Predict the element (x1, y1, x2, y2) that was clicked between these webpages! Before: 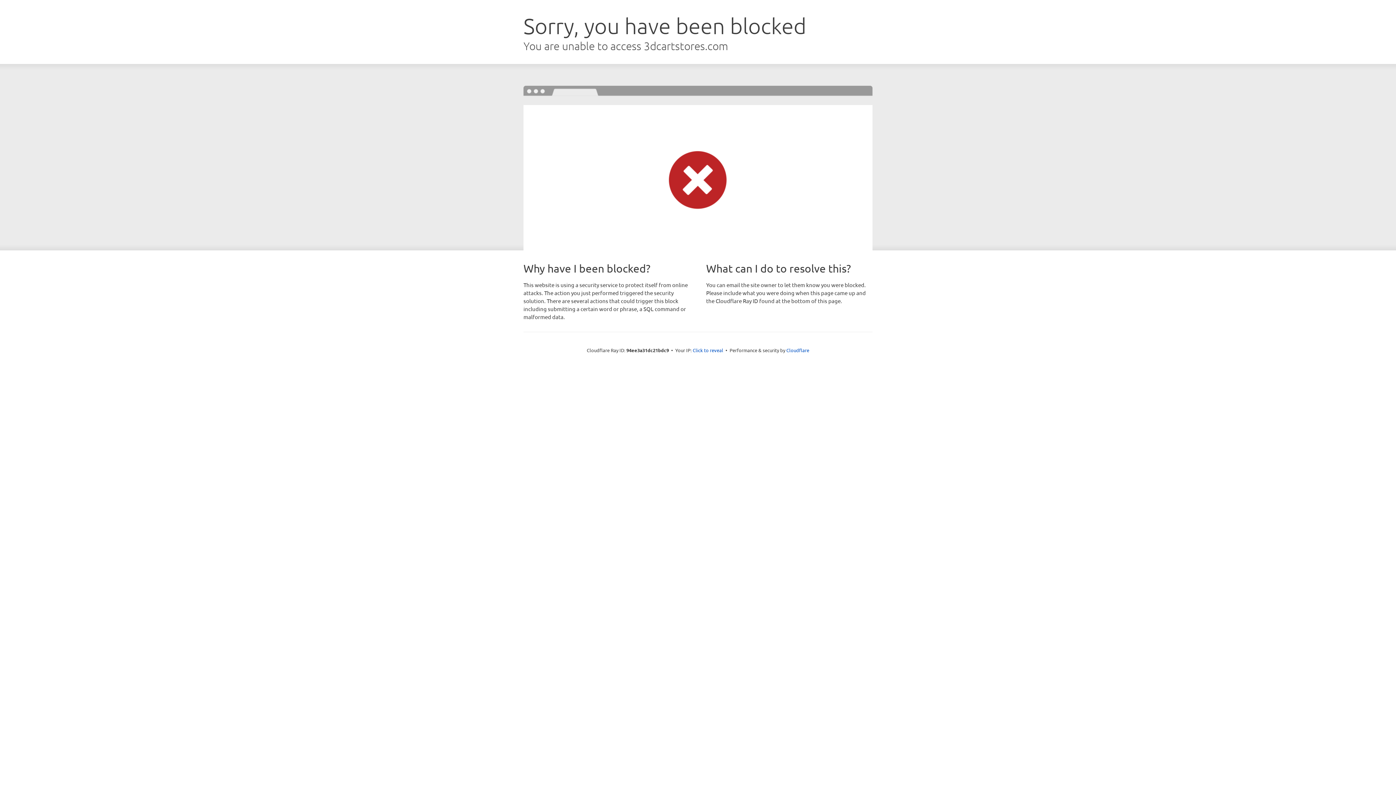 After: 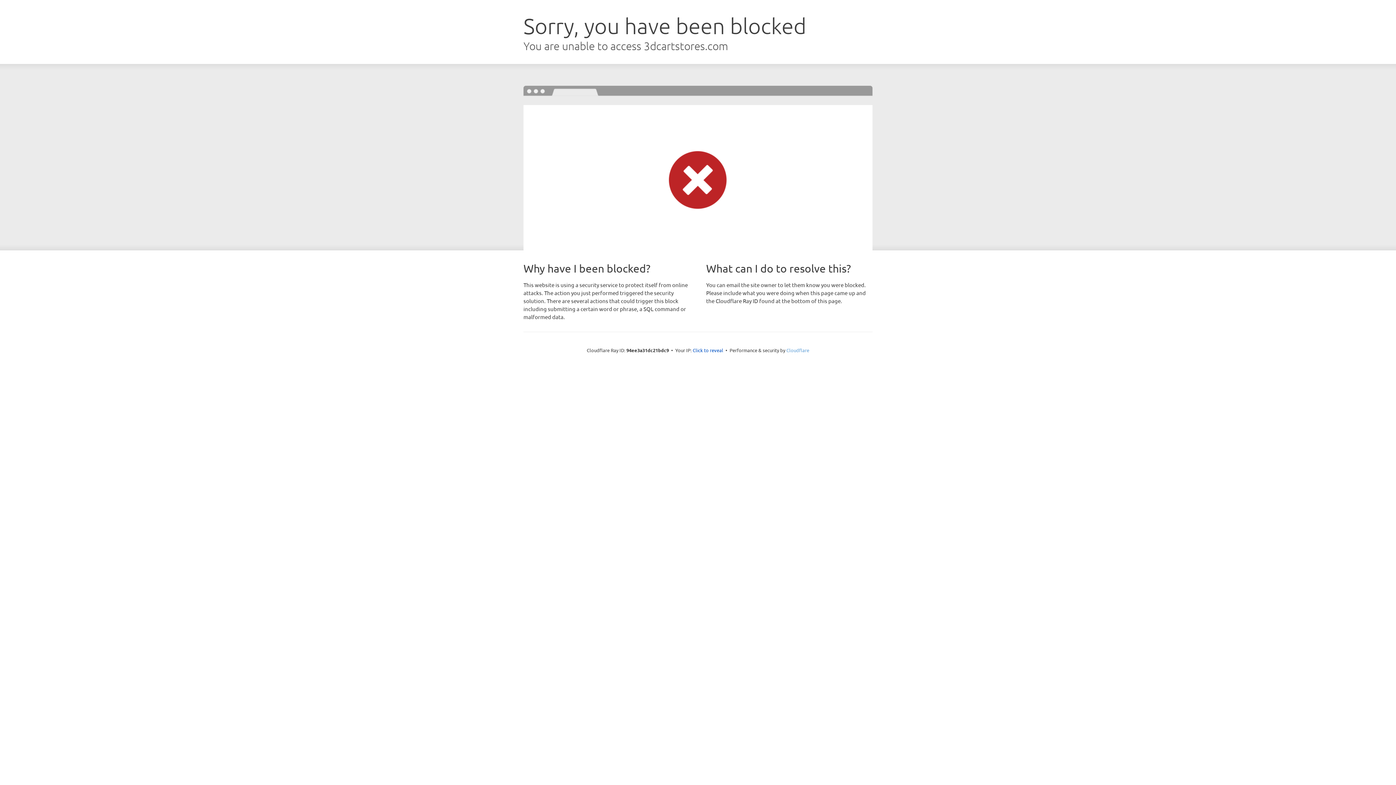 Action: label: Cloudflare bbox: (786, 347, 809, 353)